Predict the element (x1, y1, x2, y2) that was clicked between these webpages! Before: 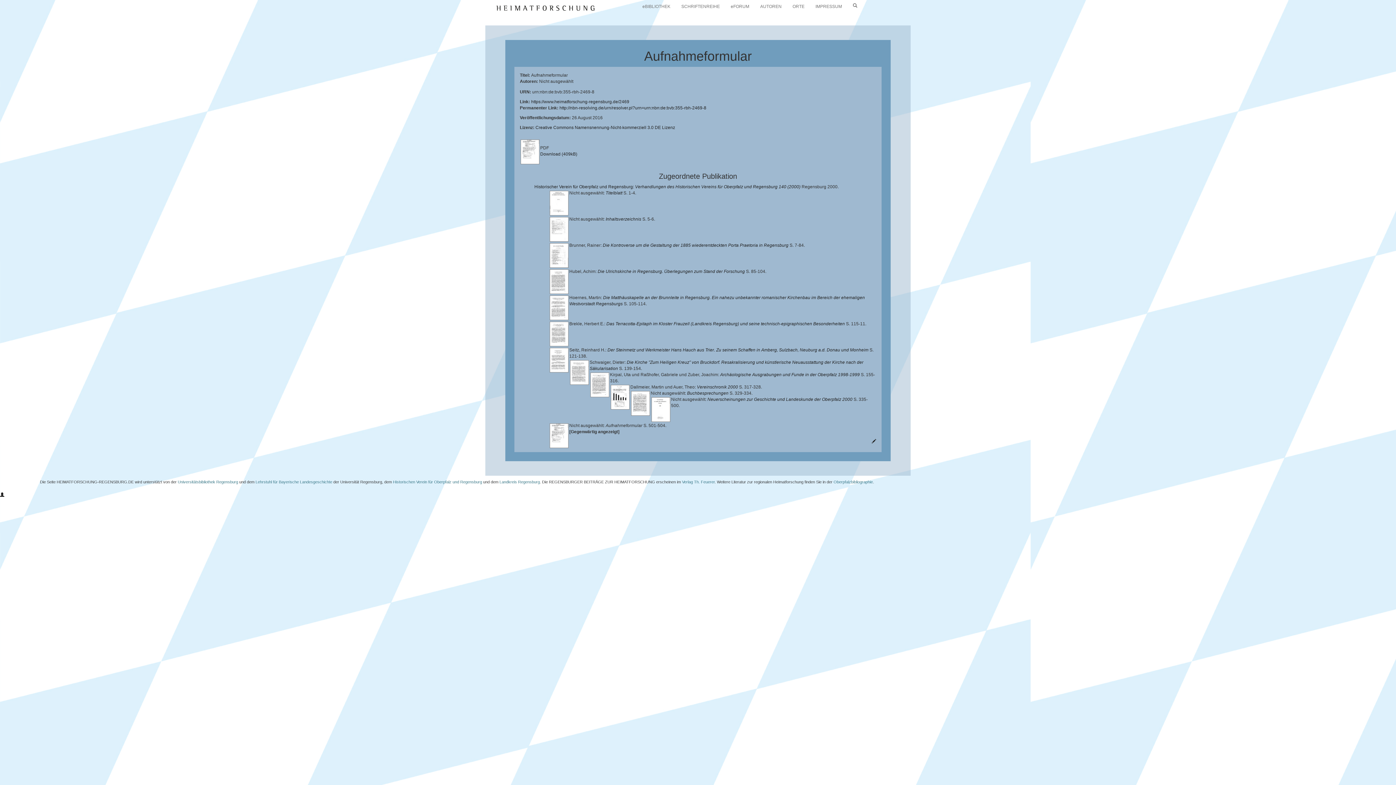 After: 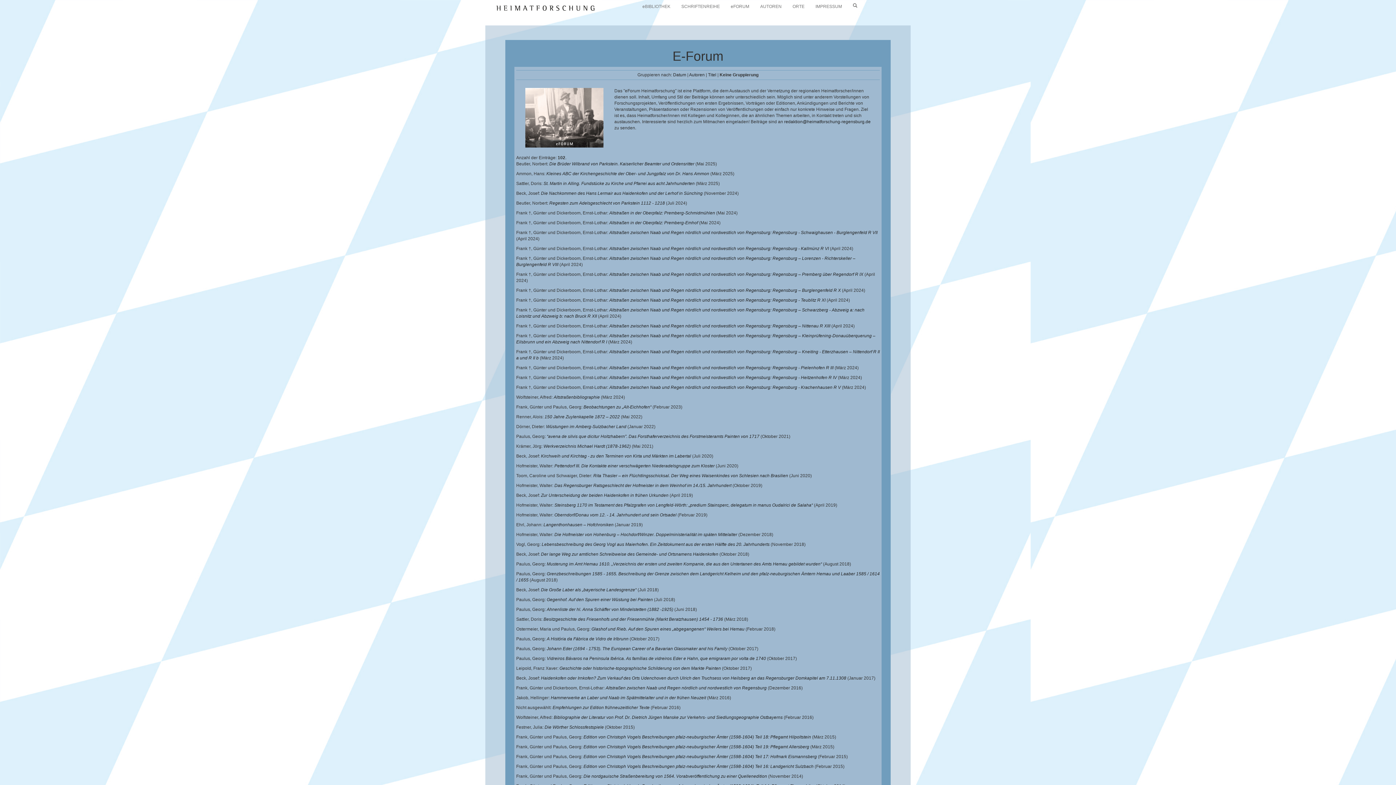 Action: label: eFORUM bbox: (725, 0, 754, 15)